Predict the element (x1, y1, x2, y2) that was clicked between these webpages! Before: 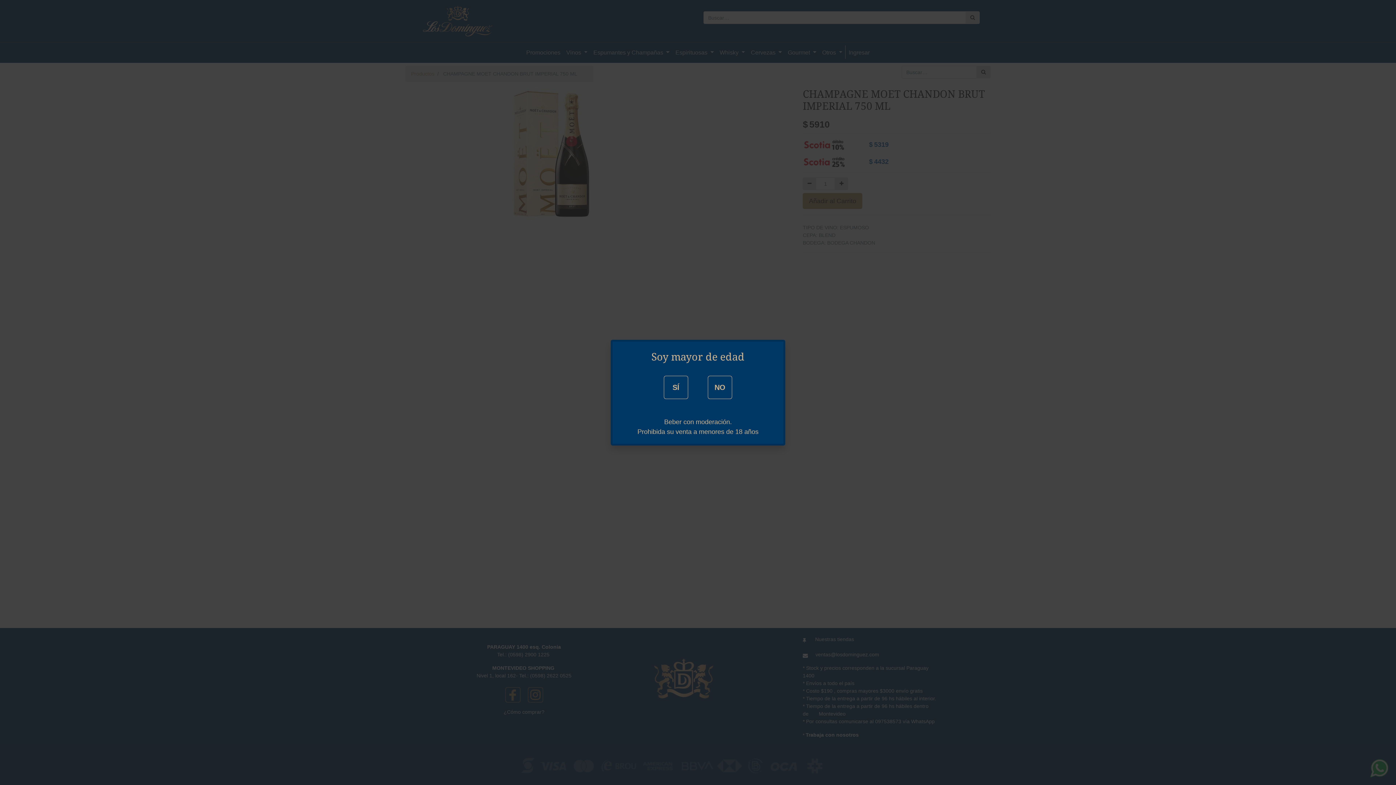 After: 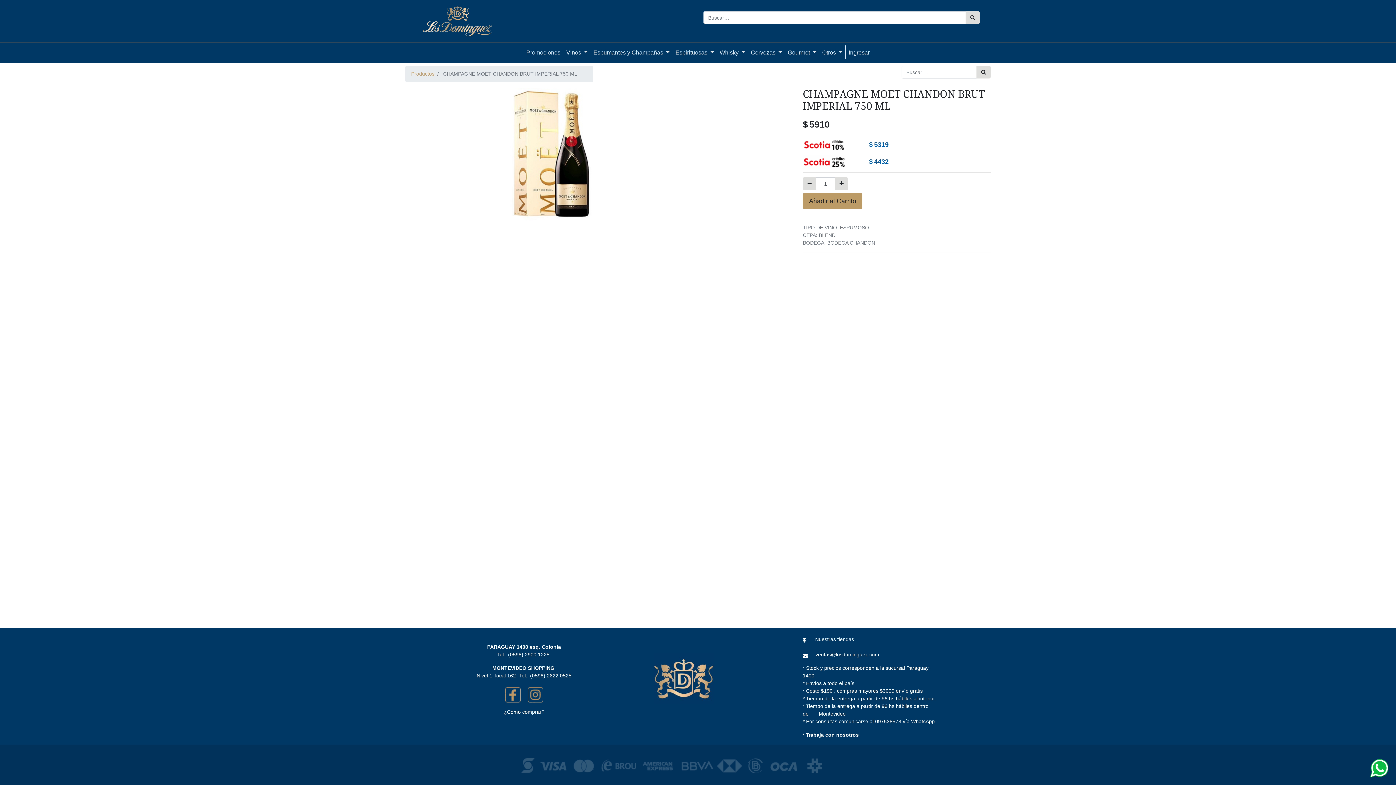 Action: bbox: (664, 375, 688, 399) label: SÍ